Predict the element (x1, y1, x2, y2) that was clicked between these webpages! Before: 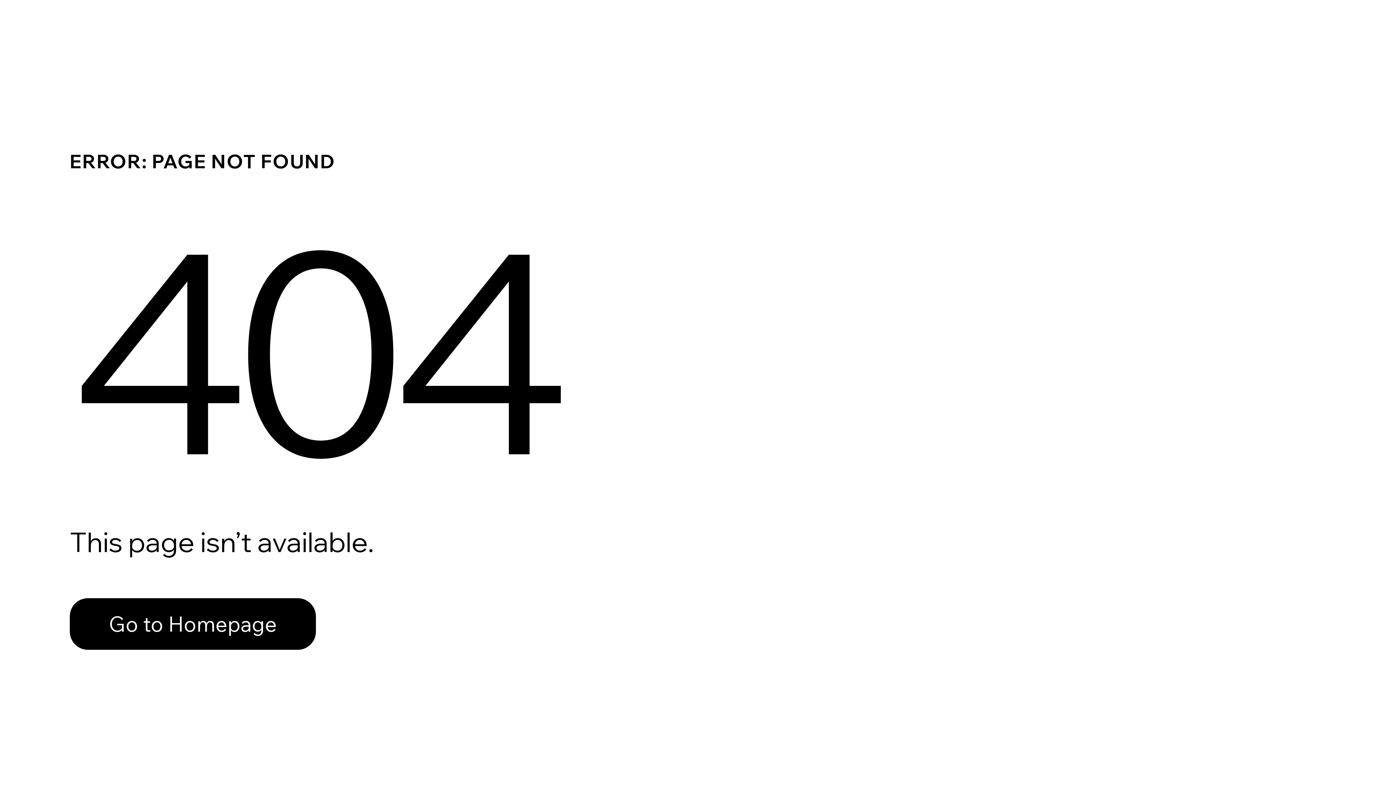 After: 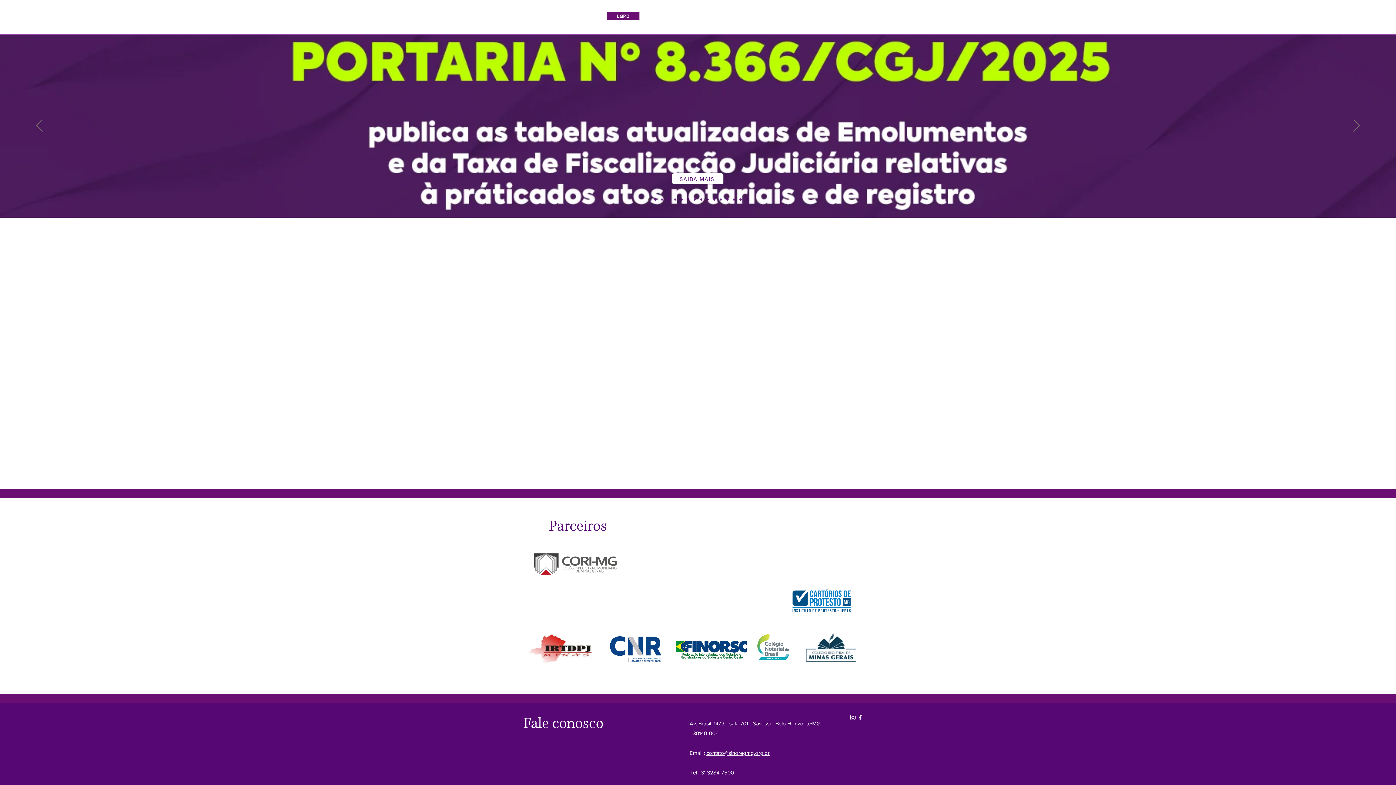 Action: bbox: (69, 582, 768, 659) label: Go to Homepage